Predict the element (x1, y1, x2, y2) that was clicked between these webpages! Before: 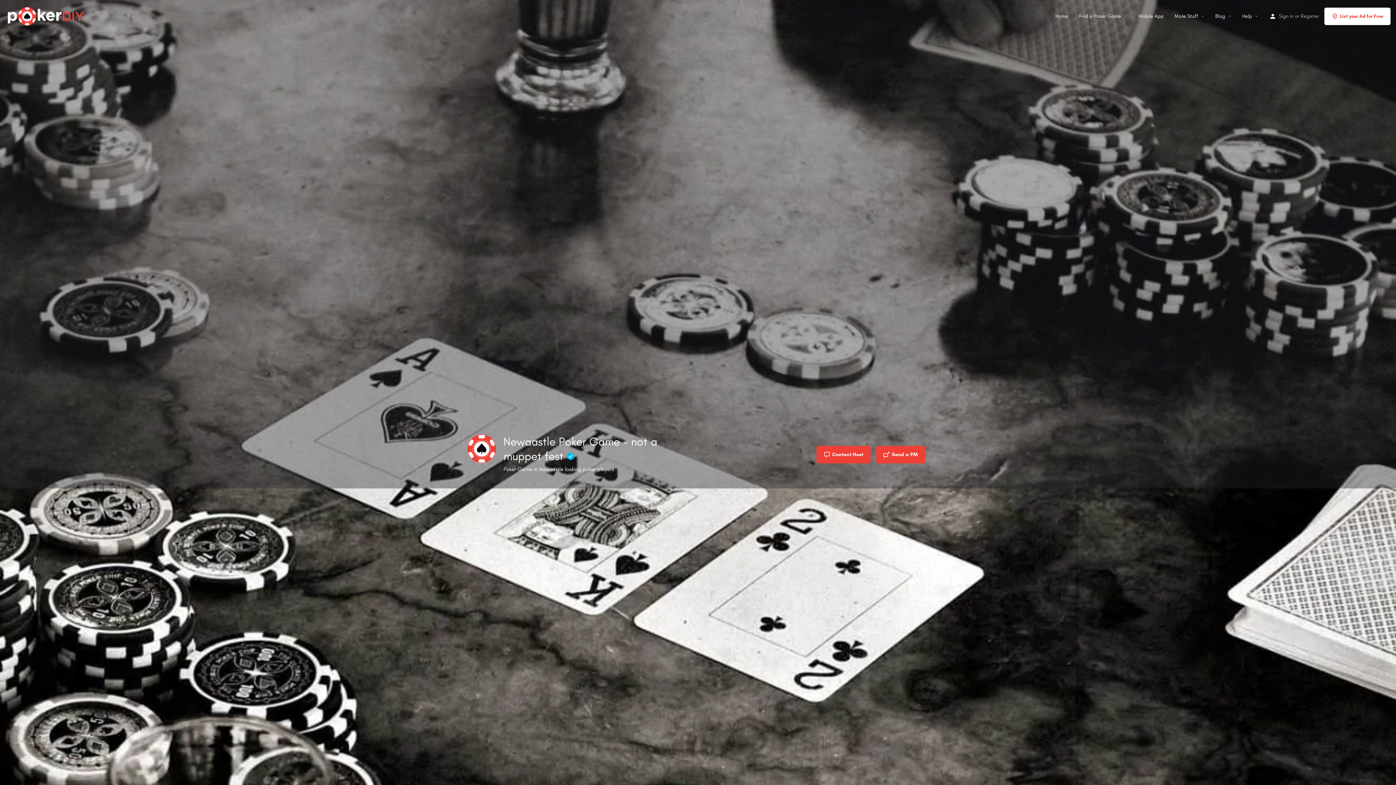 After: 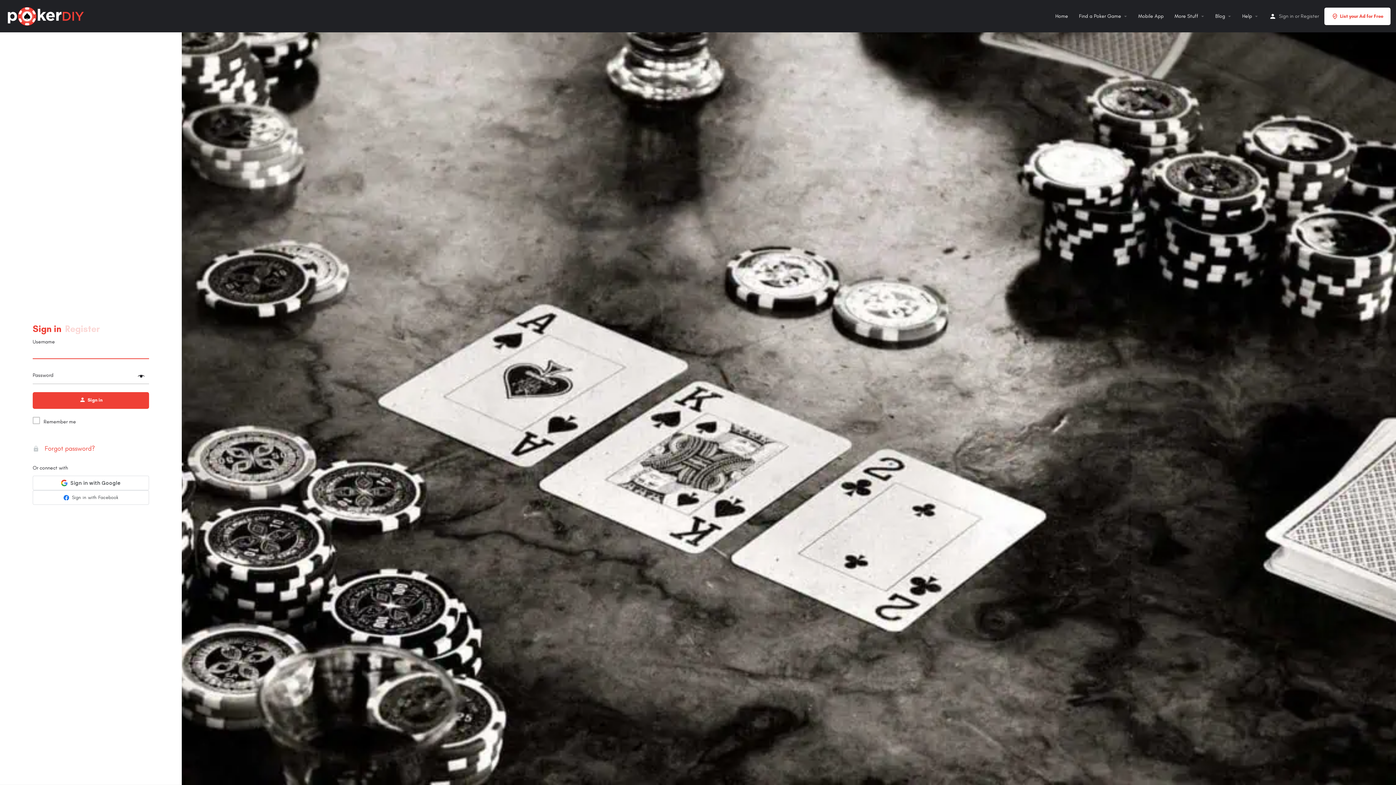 Action: bbox: (876, 446, 925, 463) label: Send a PM